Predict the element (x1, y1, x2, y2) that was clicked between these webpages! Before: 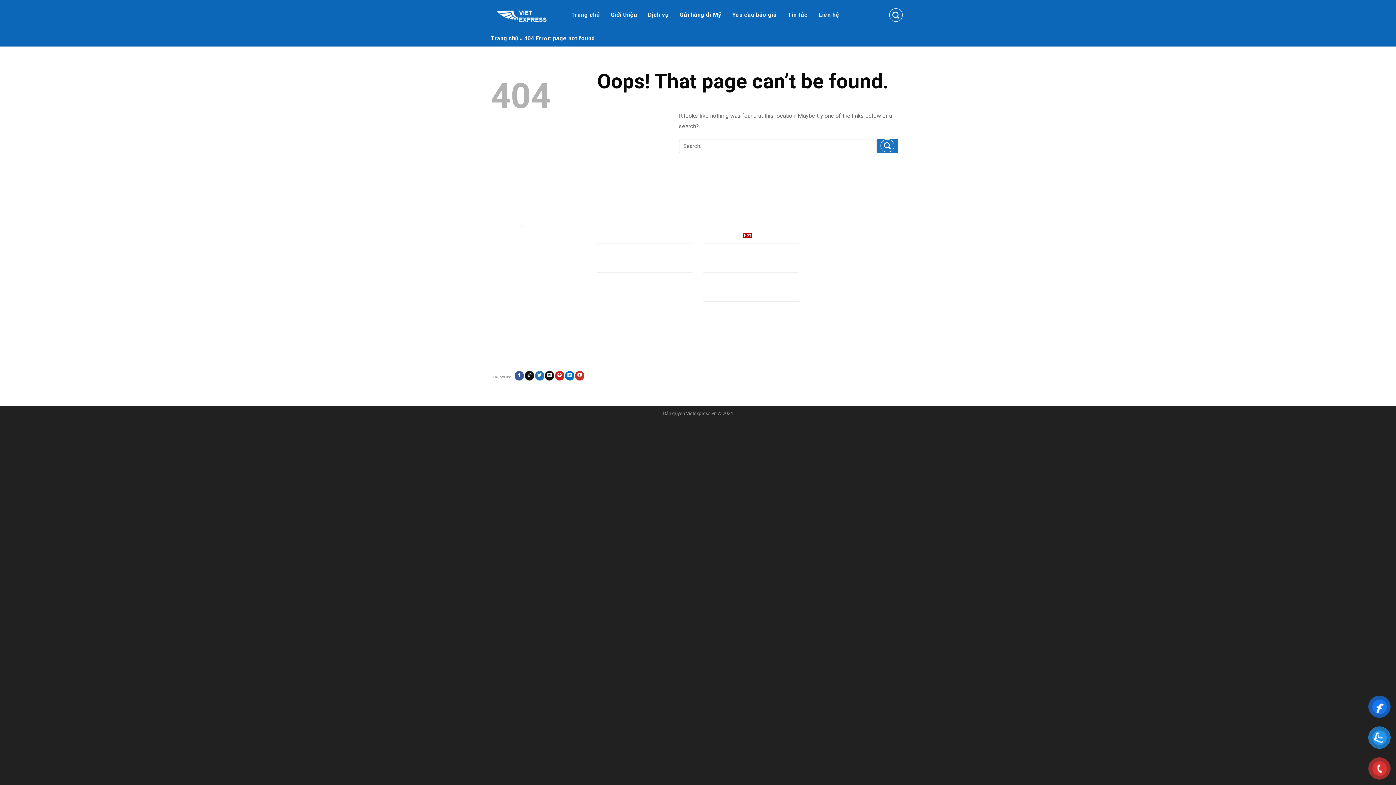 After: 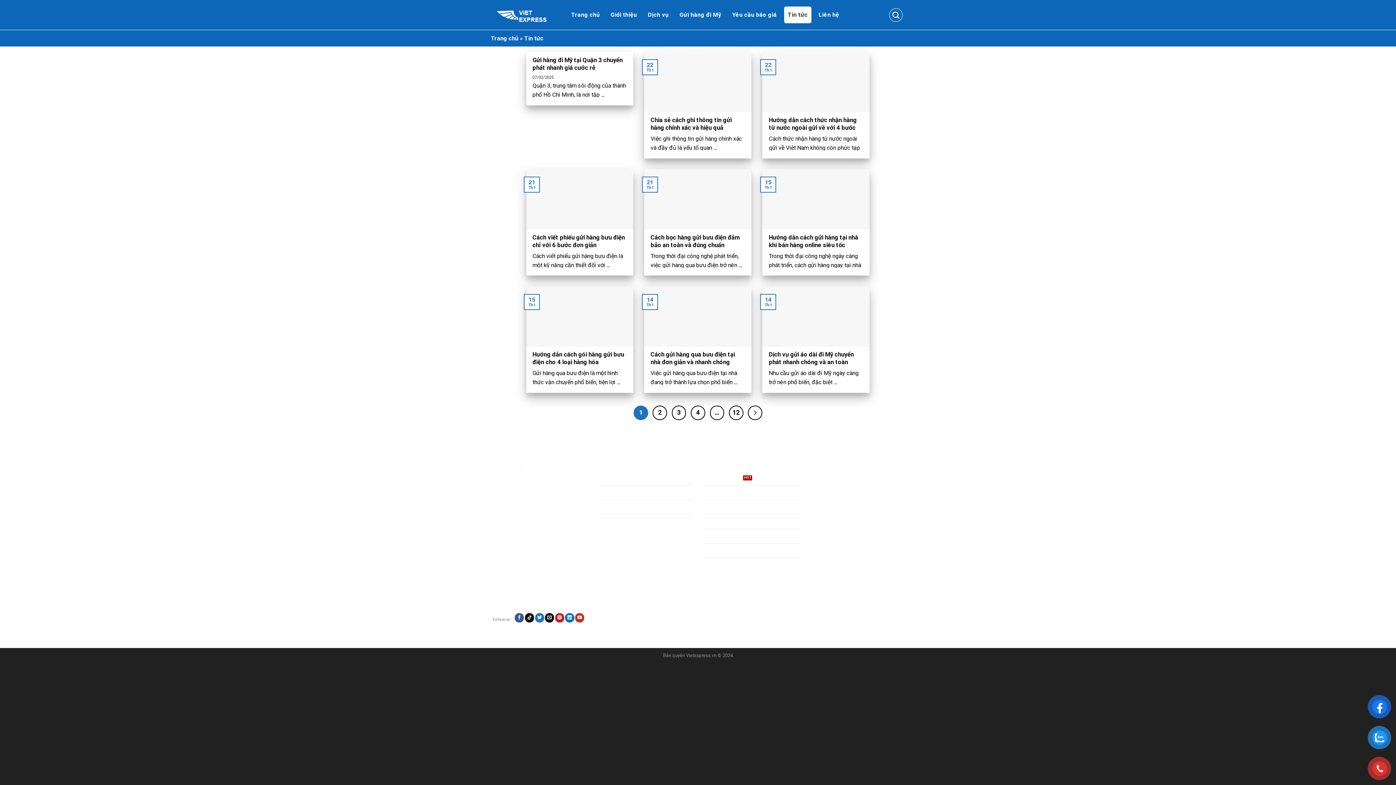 Action: label: Tin tức vận chuyển bbox: (597, 272, 692, 287)